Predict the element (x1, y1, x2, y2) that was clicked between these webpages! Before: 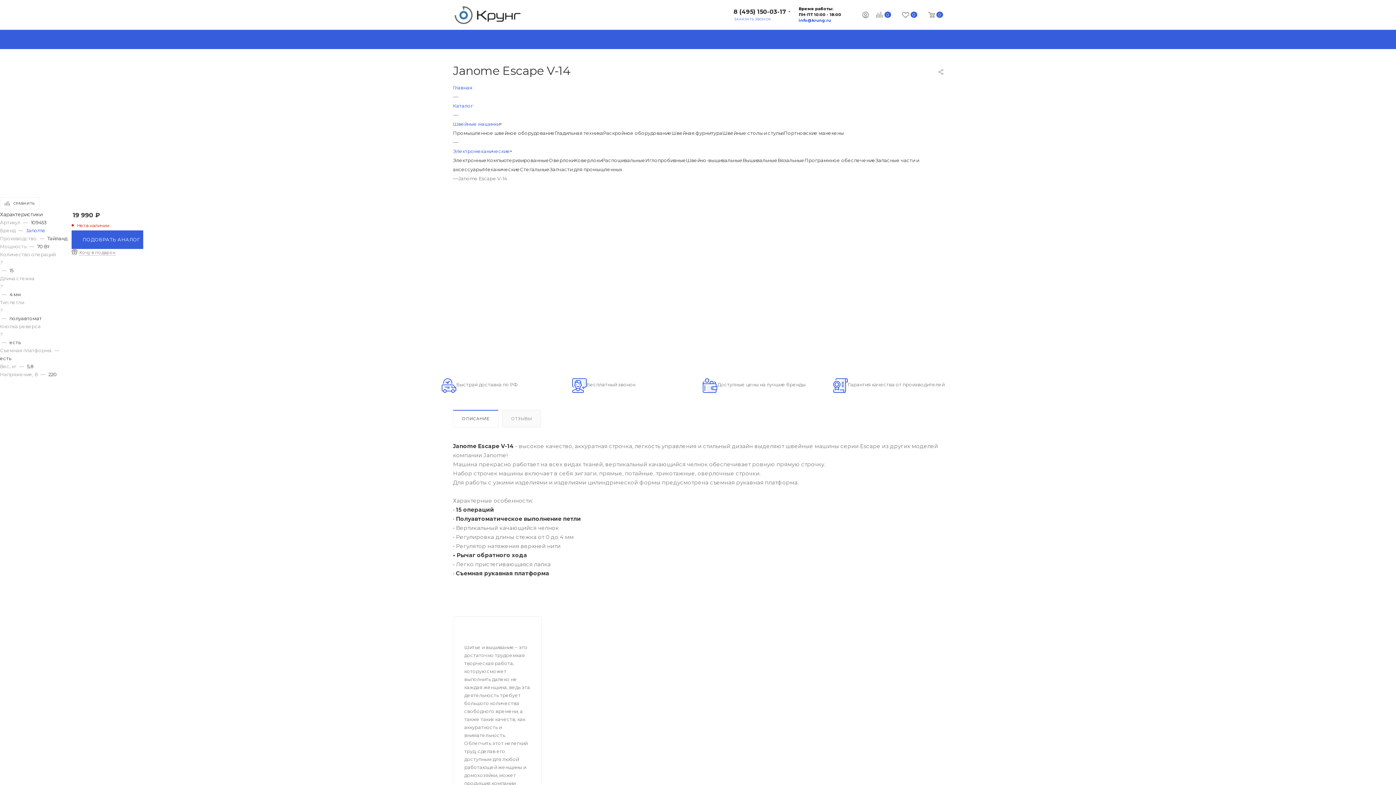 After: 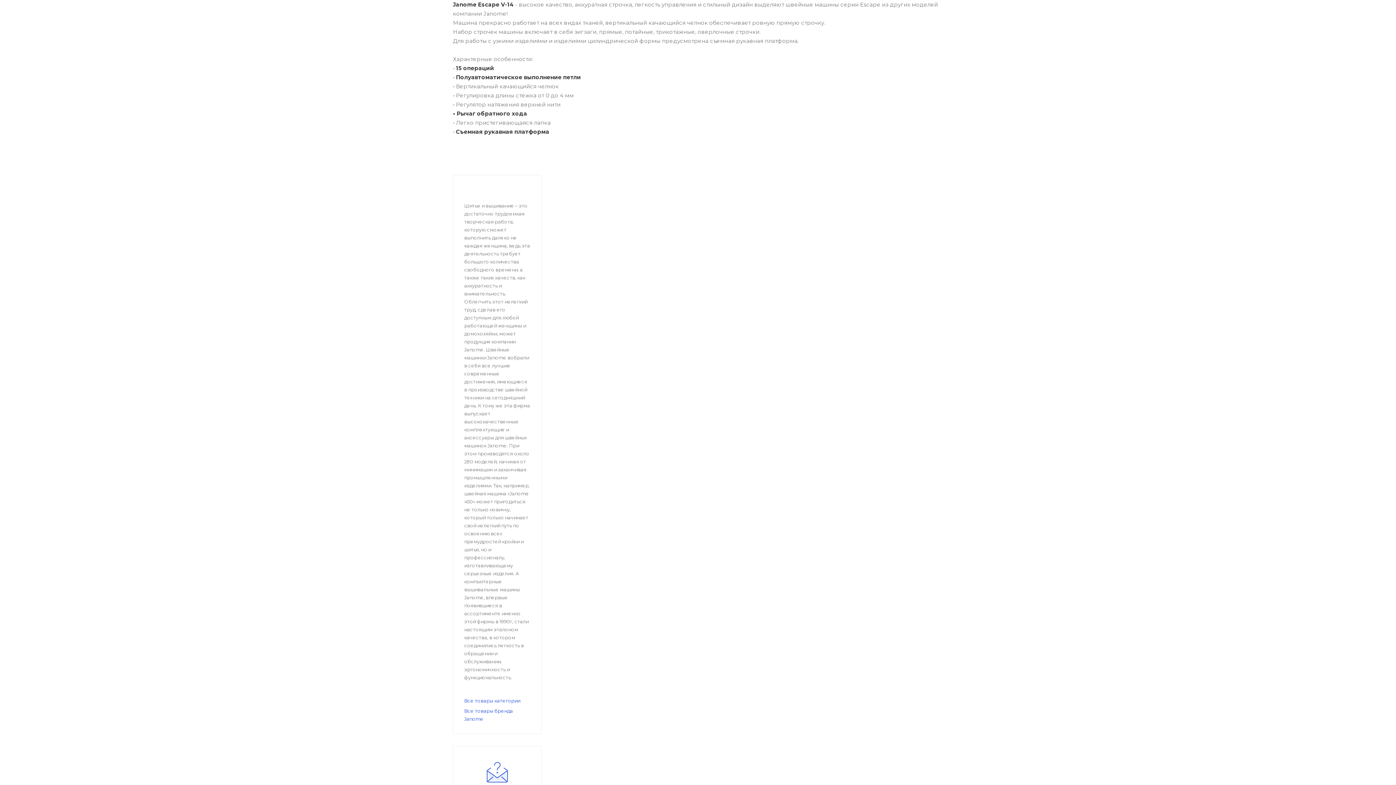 Action: label: ОПИСАНИЕ bbox: (453, 410, 498, 427)